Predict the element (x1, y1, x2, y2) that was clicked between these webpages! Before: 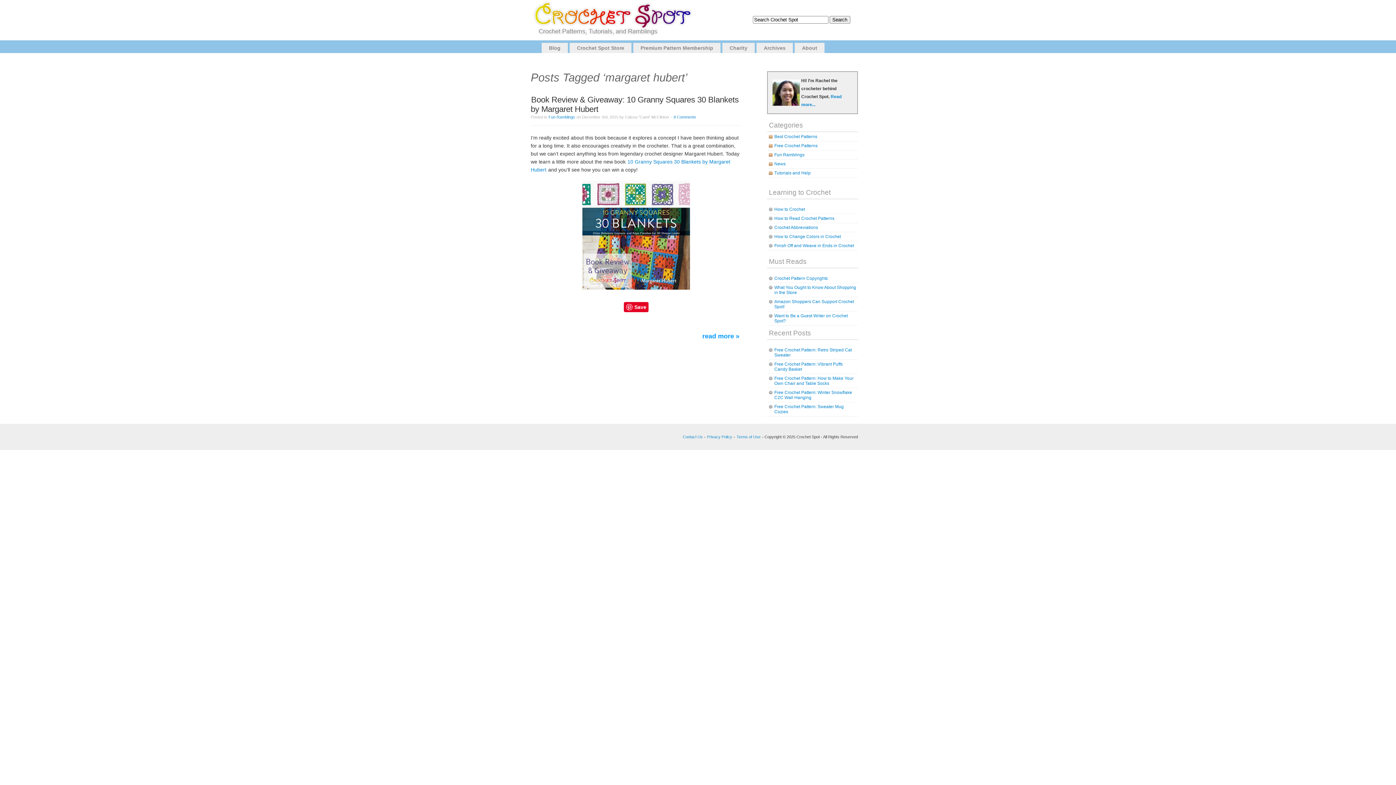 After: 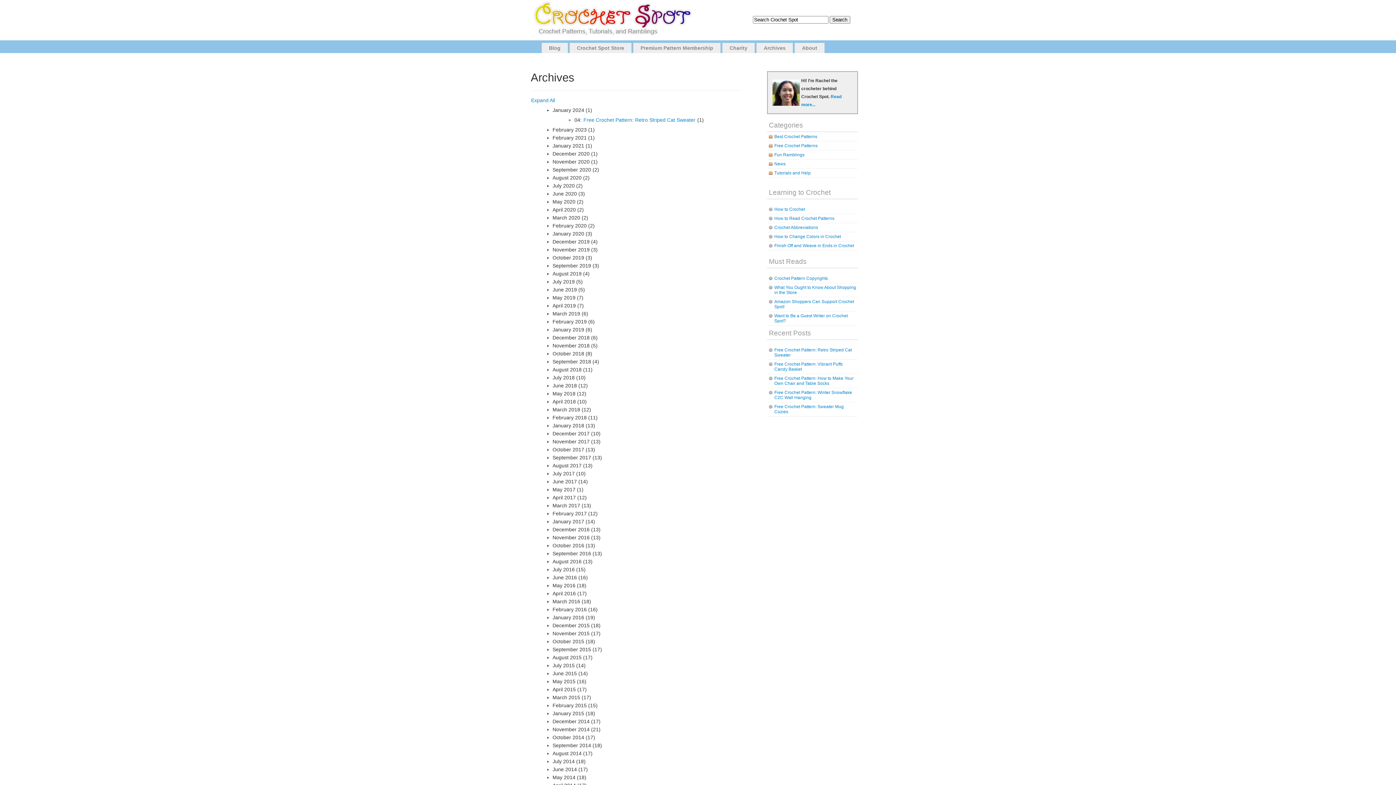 Action: bbox: (756, 42, 793, 53) label: Archives